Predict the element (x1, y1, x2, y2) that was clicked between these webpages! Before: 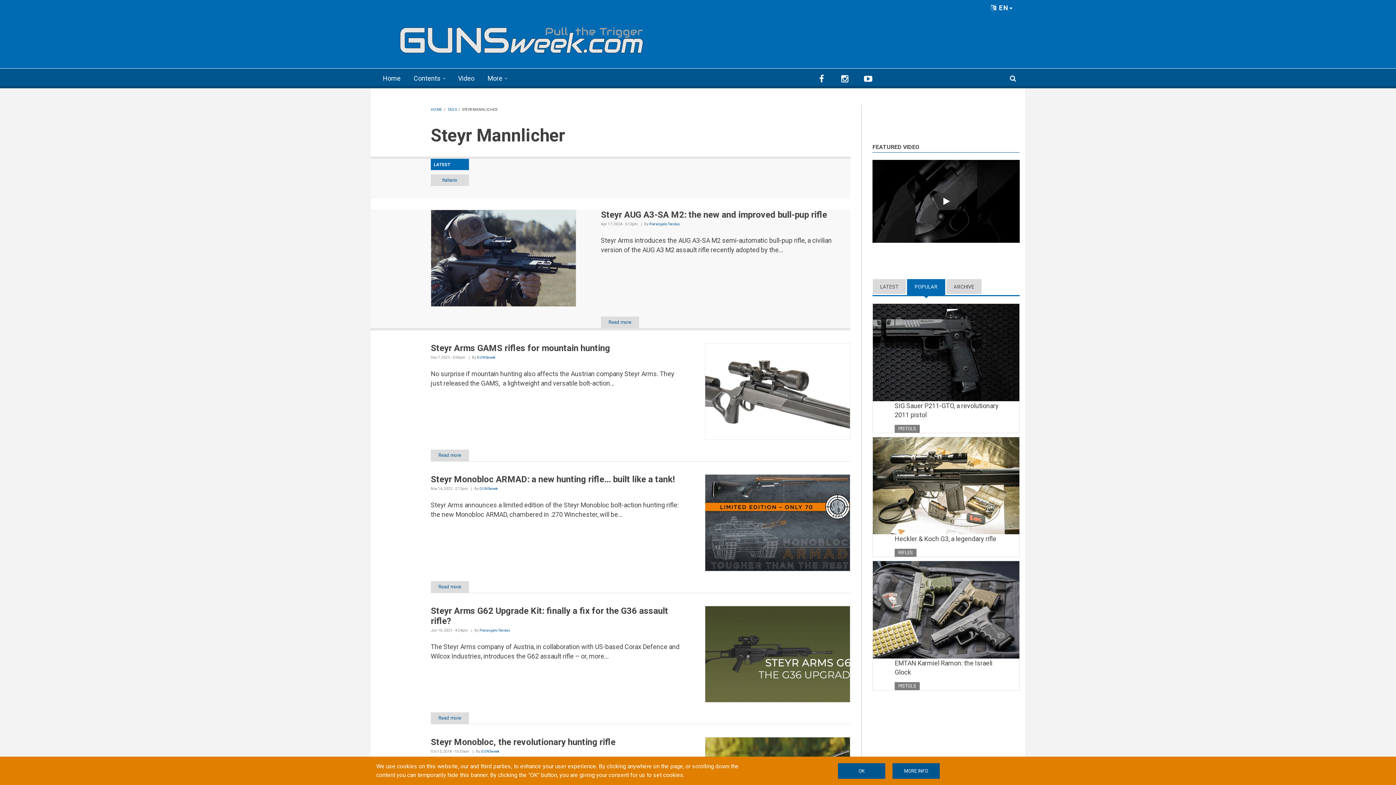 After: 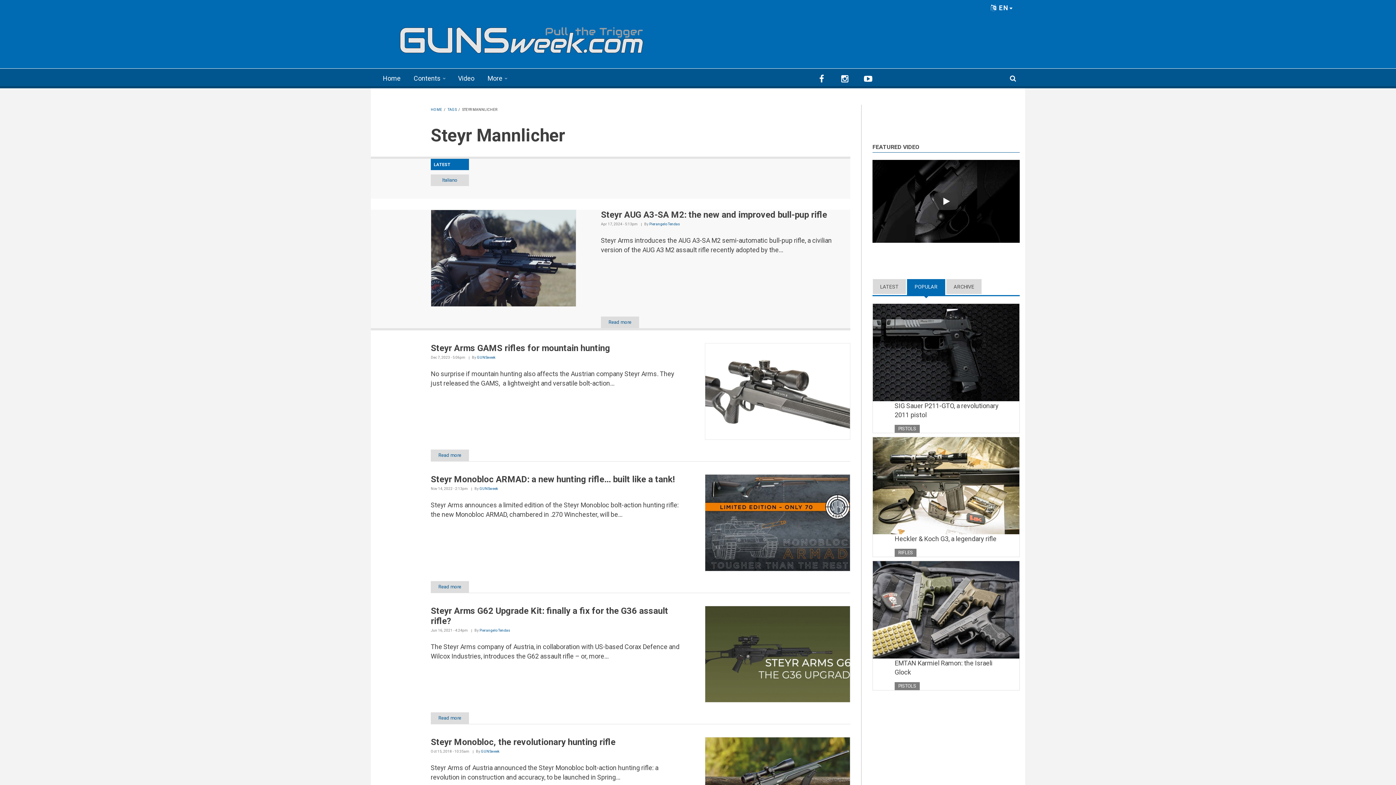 Action: bbox: (892, 763, 940, 779) label: MORE INFO